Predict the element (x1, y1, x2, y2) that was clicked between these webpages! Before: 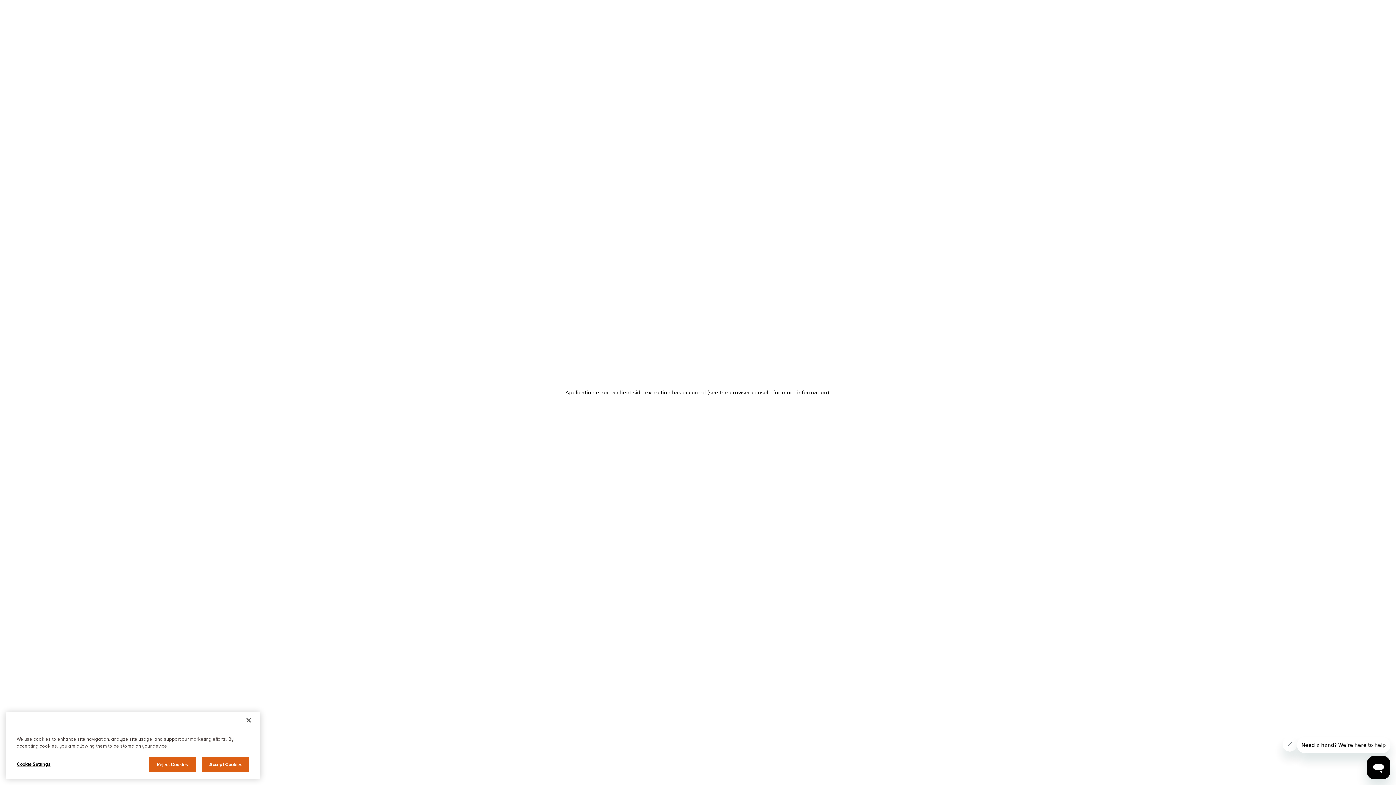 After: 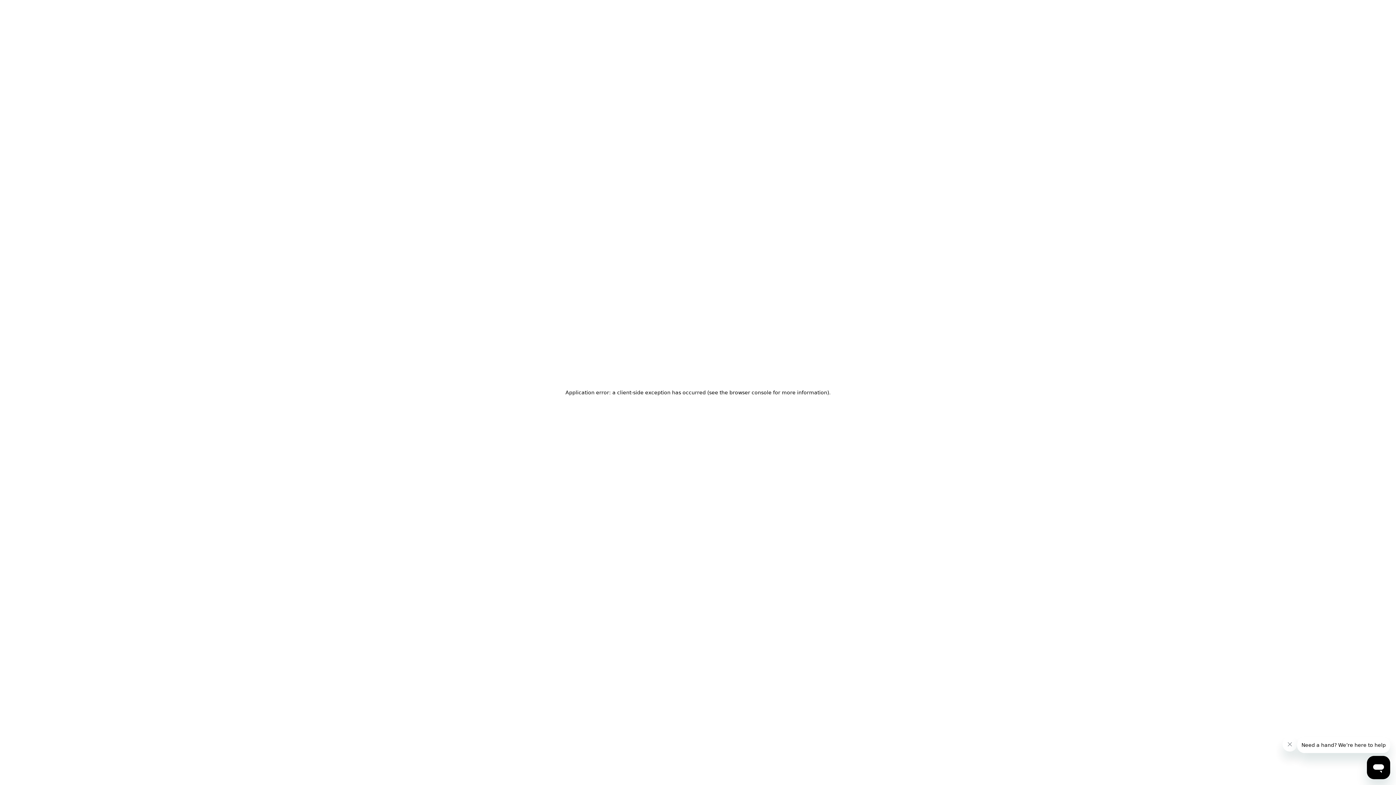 Action: bbox: (202, 757, 249, 772) label: Accept Cookies